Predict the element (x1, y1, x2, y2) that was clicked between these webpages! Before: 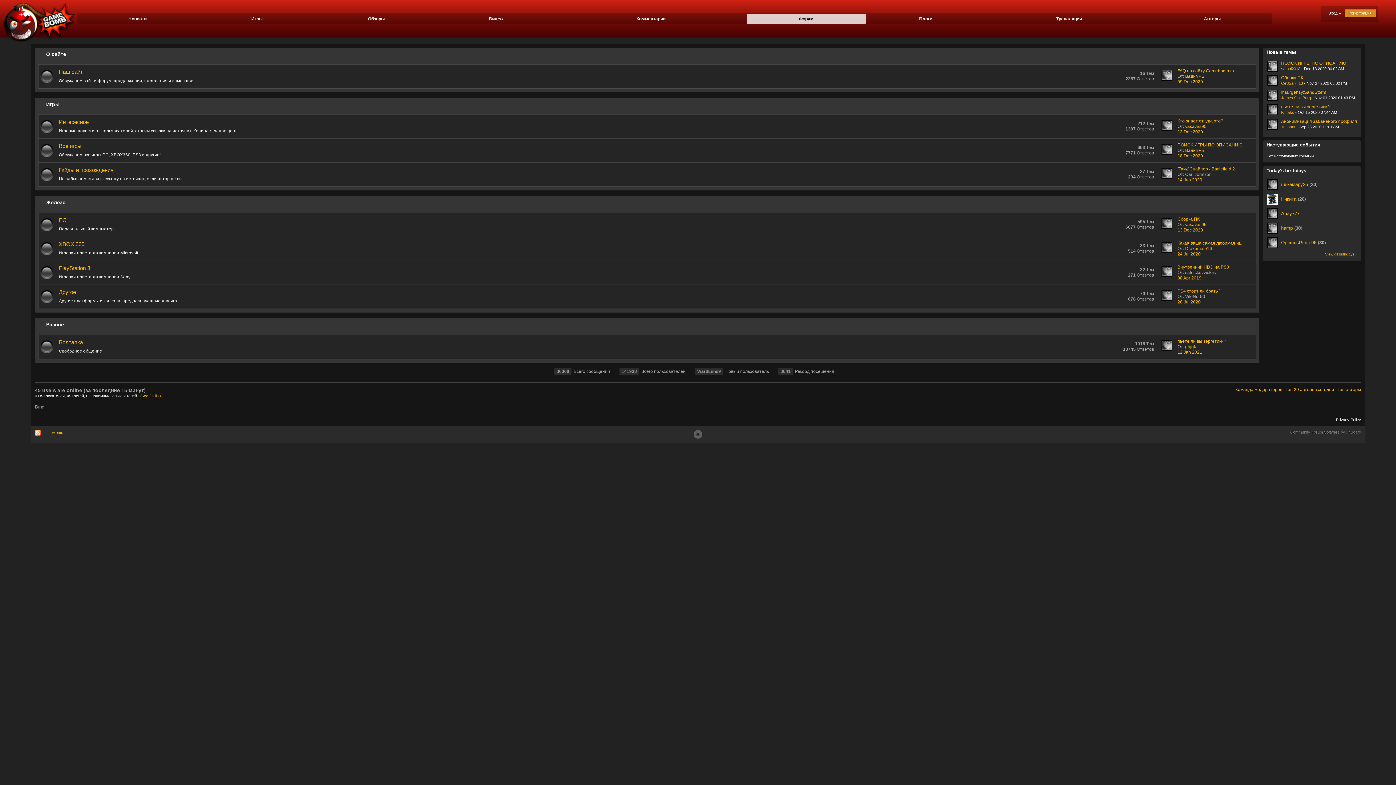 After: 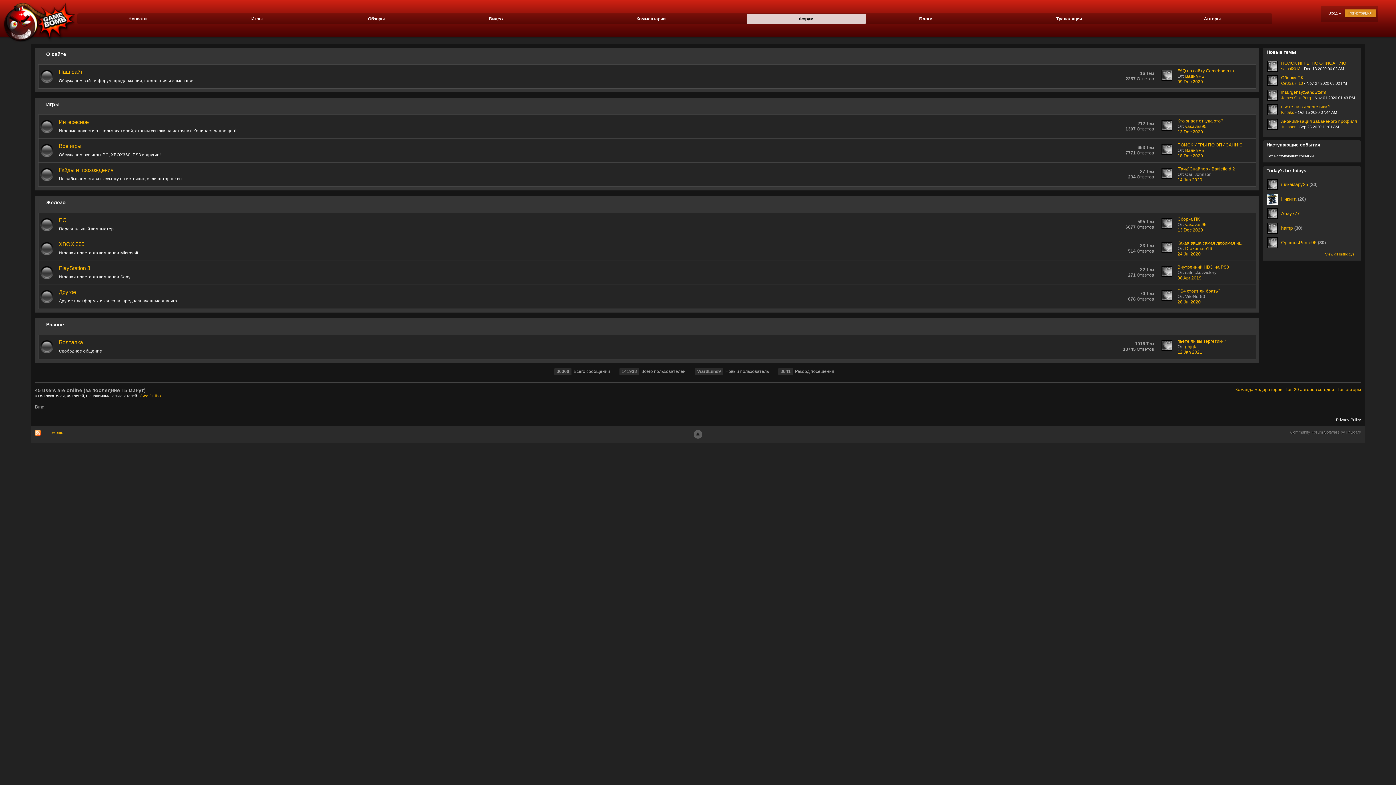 Action: bbox: (1266, 89, 1278, 101)